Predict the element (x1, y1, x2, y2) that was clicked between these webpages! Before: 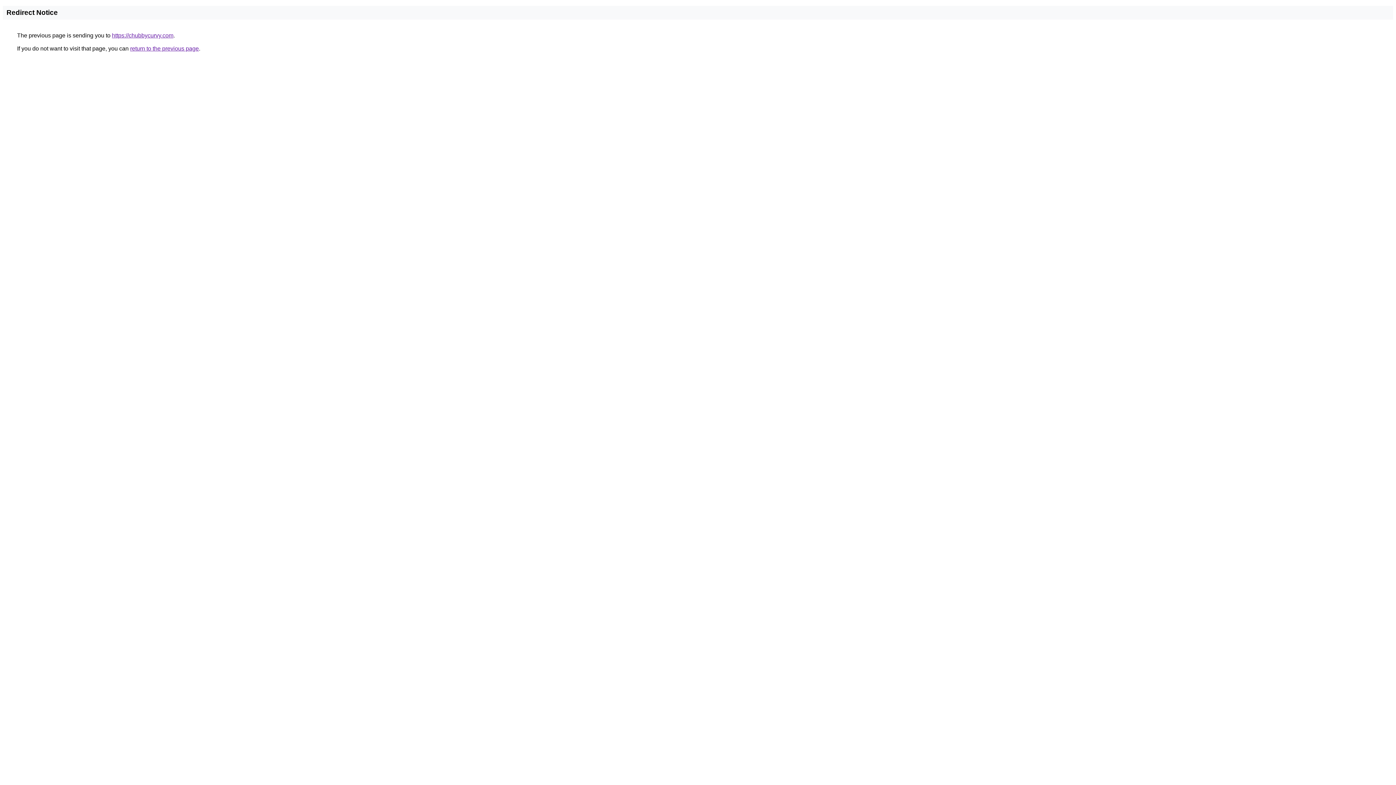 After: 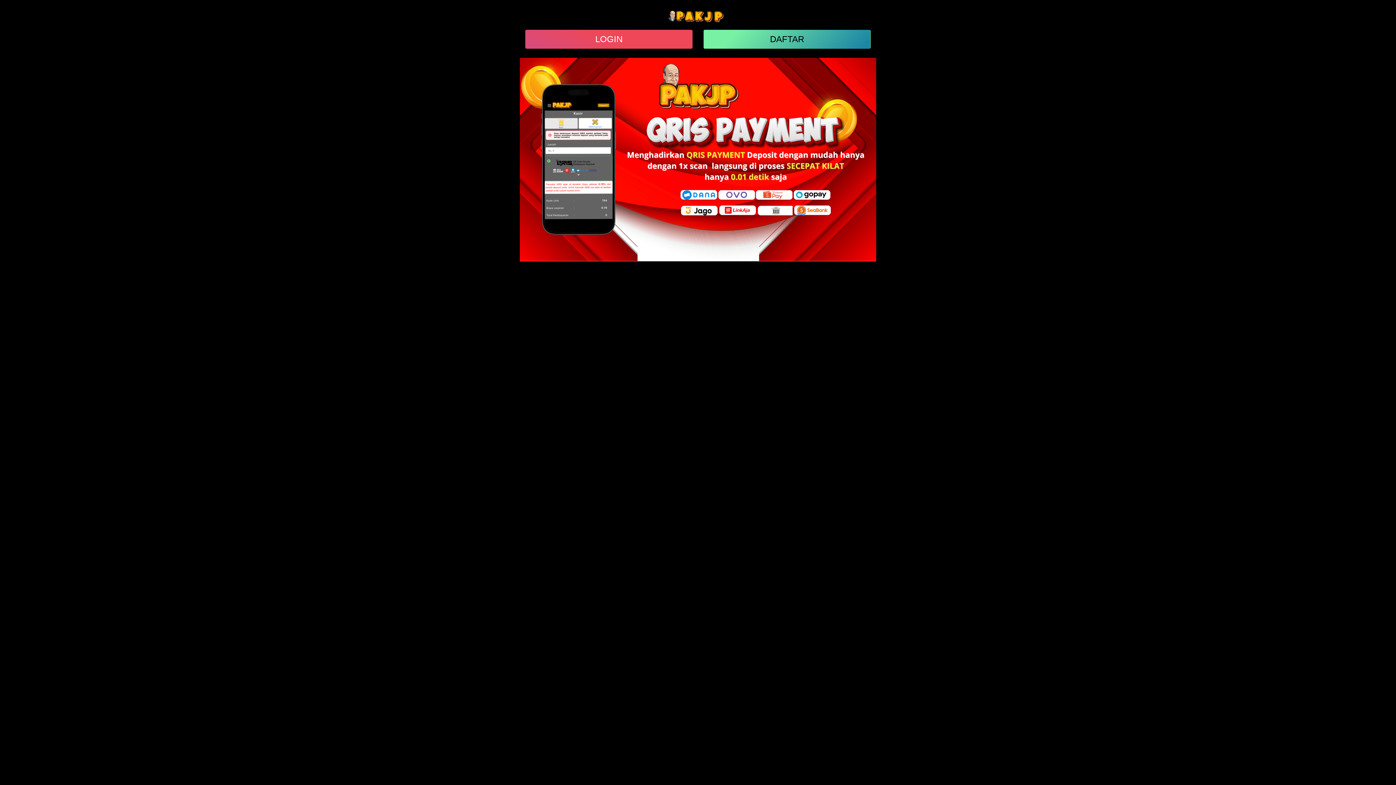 Action: bbox: (112, 32, 173, 38) label: https://chubbycurvy.com